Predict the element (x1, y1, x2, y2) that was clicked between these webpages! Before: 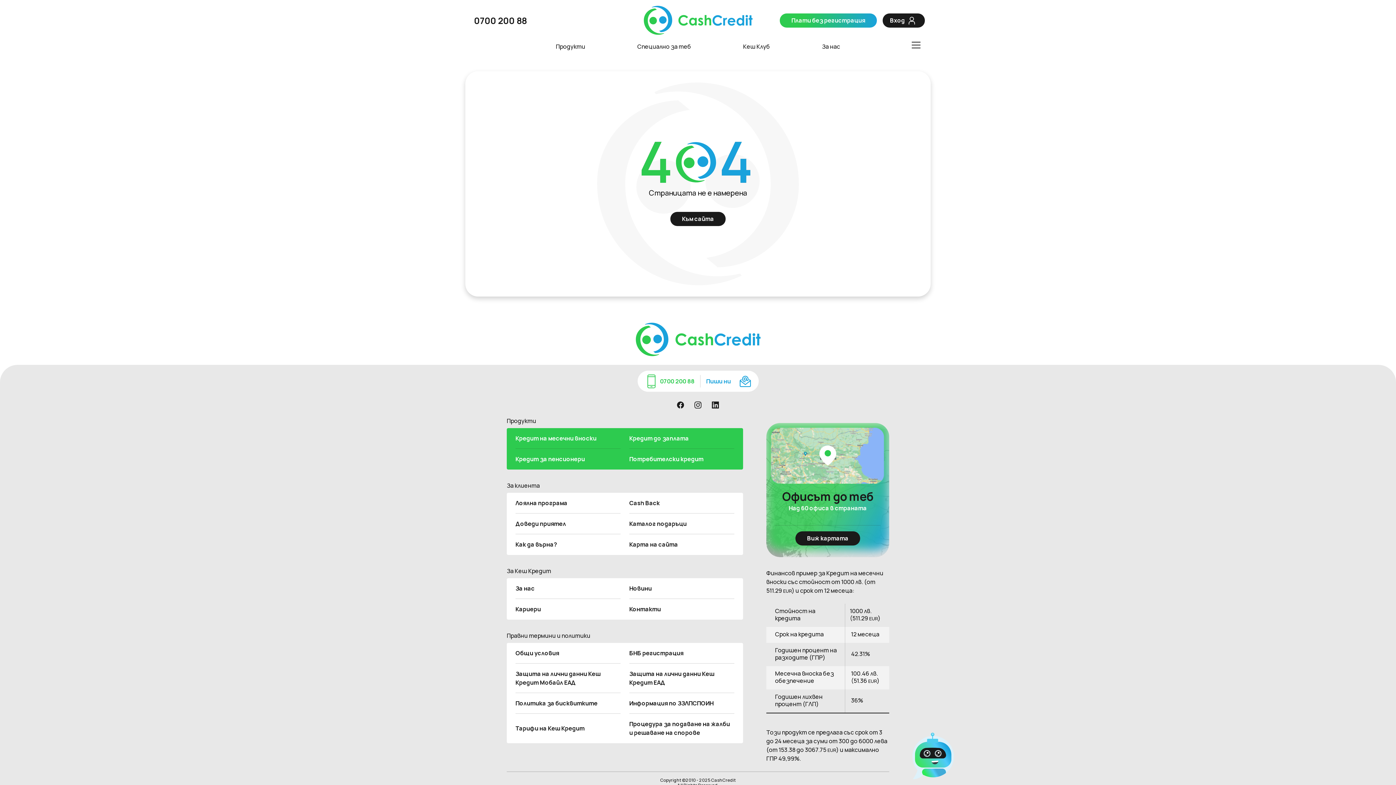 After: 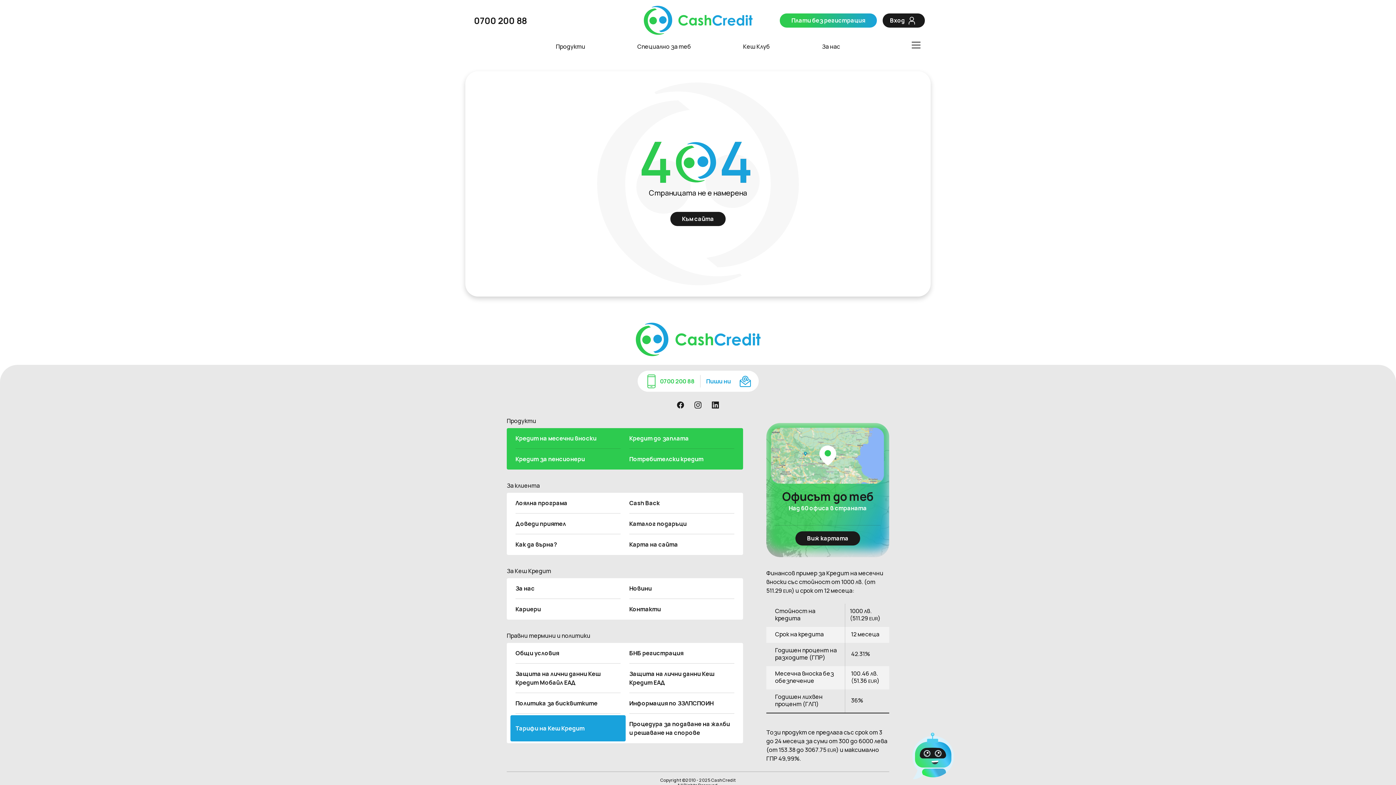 Action: label: Тарифи на Кеш Кредит bbox: (515, 714, 620, 743)